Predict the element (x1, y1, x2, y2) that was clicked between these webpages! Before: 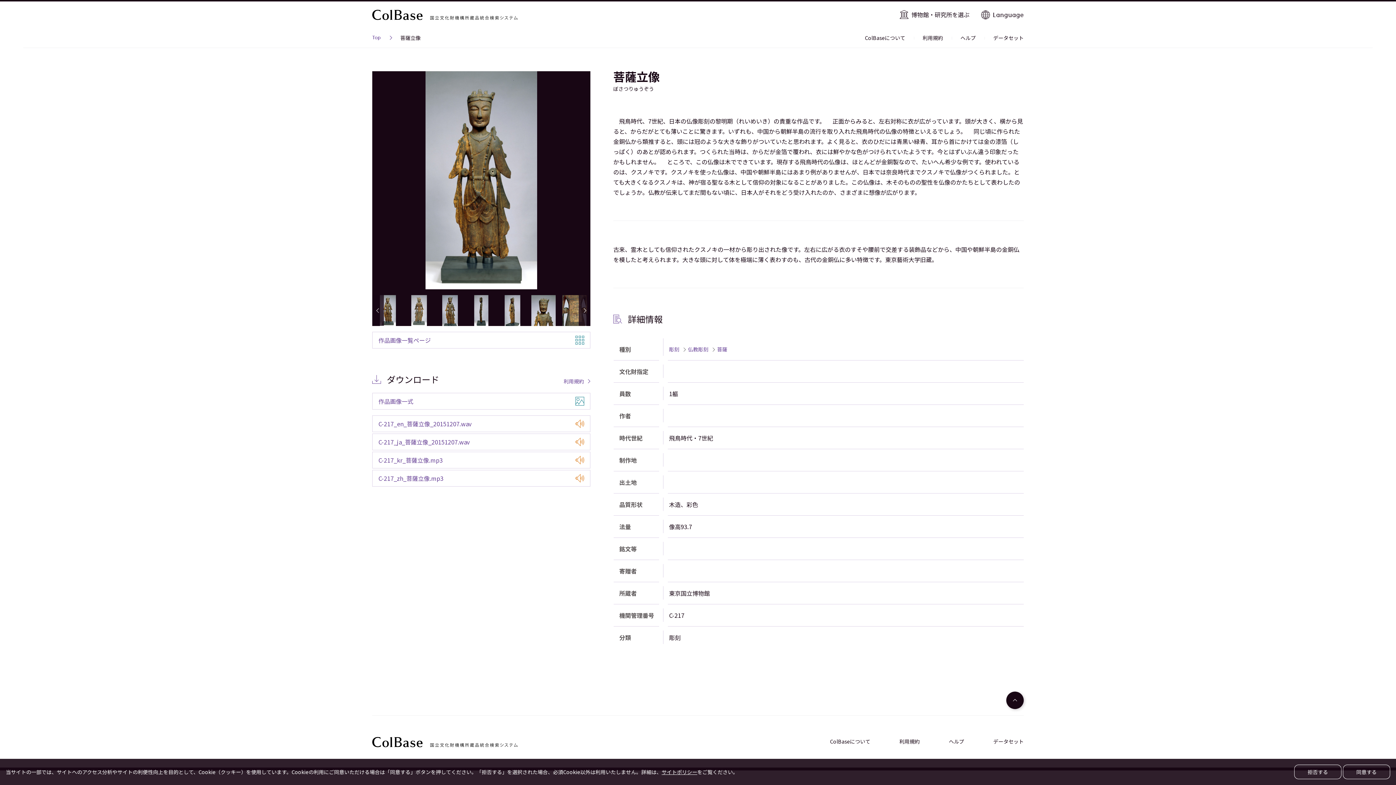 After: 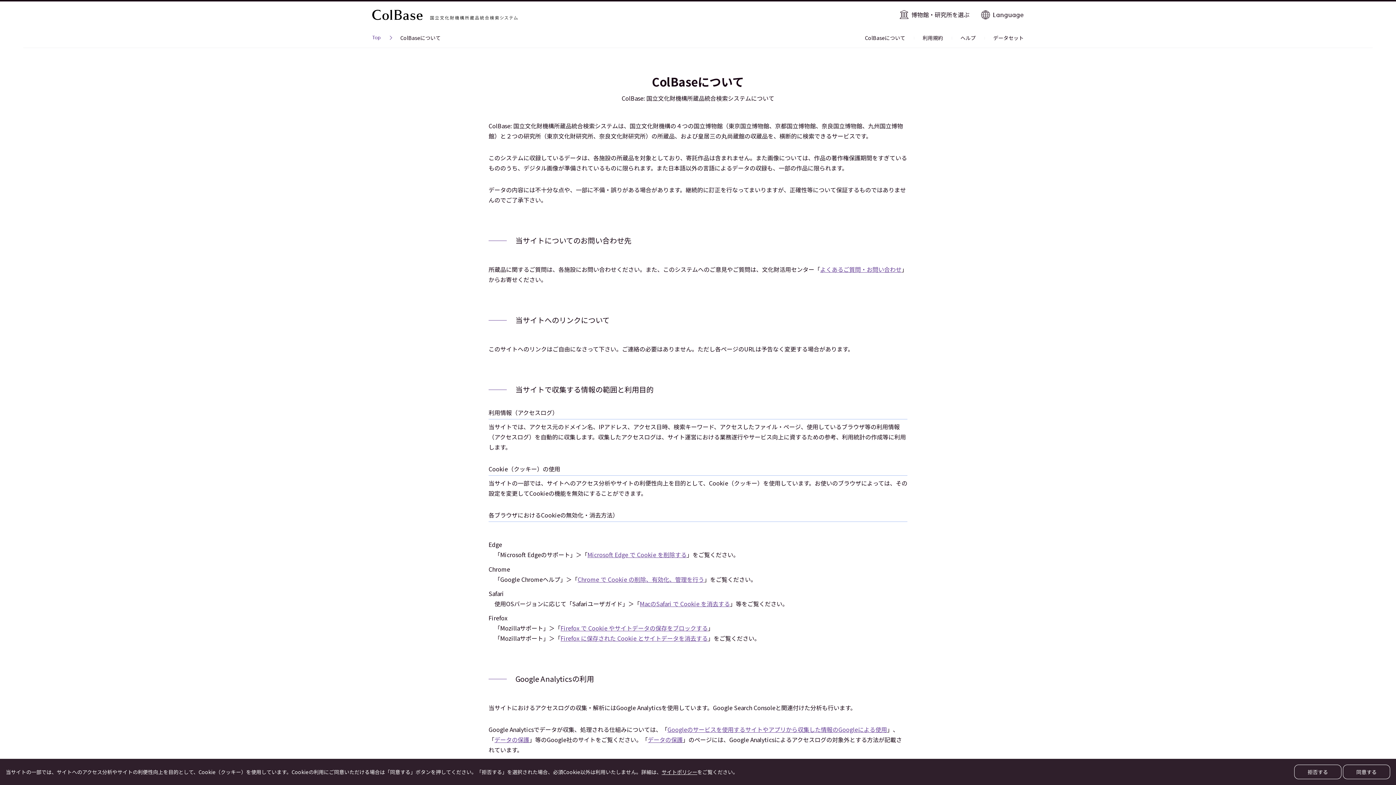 Action: bbox: (830, 738, 870, 745) label: ColBaseについて